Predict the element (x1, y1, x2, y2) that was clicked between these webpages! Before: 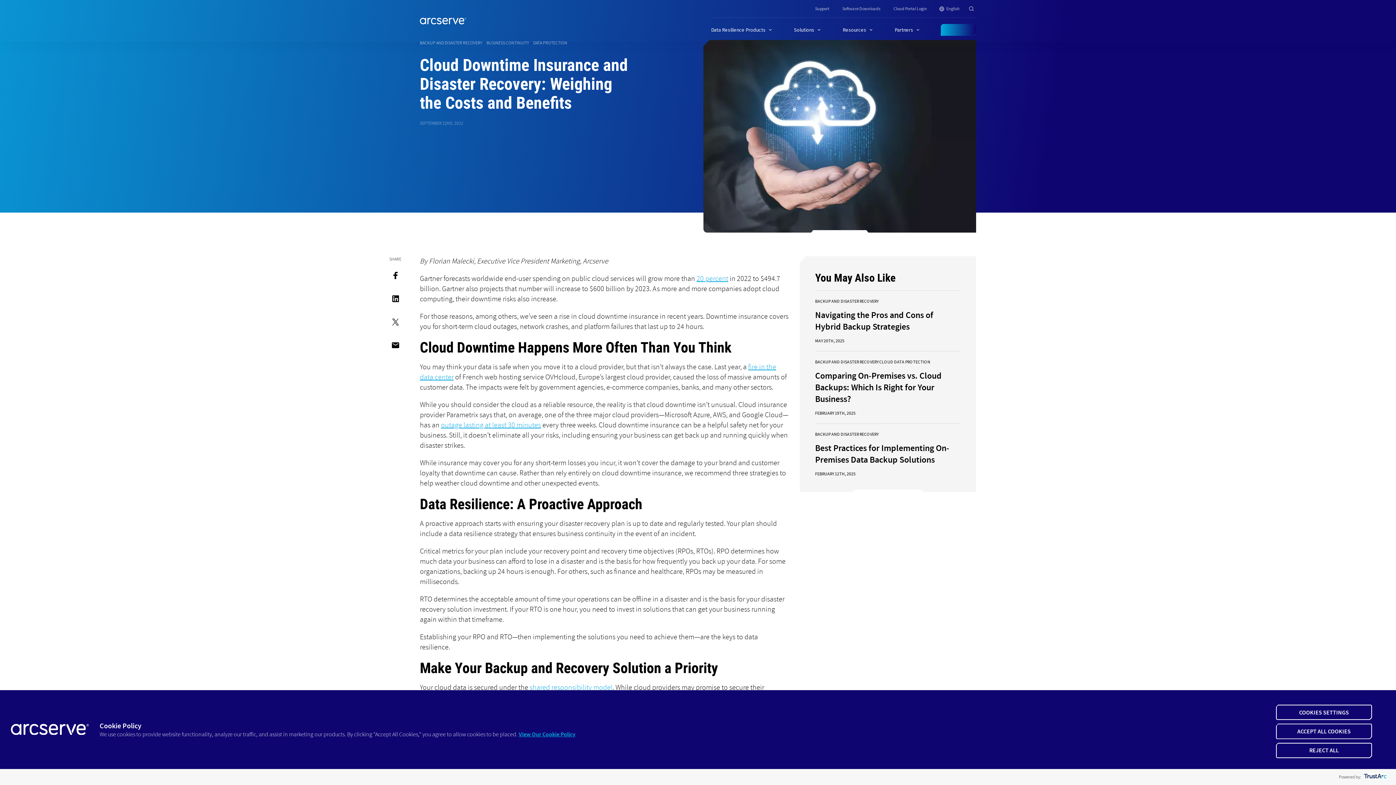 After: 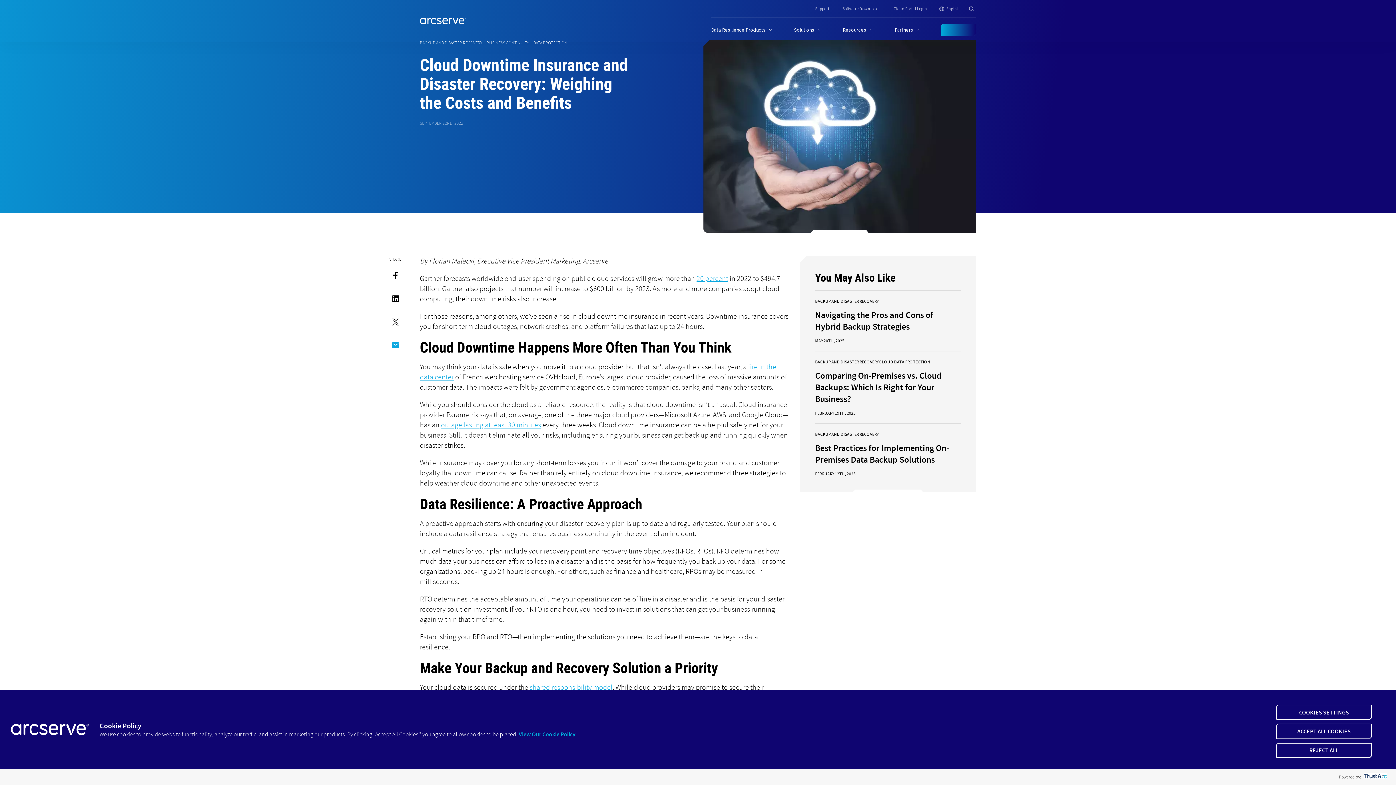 Action: bbox: (389, 341, 401, 349)